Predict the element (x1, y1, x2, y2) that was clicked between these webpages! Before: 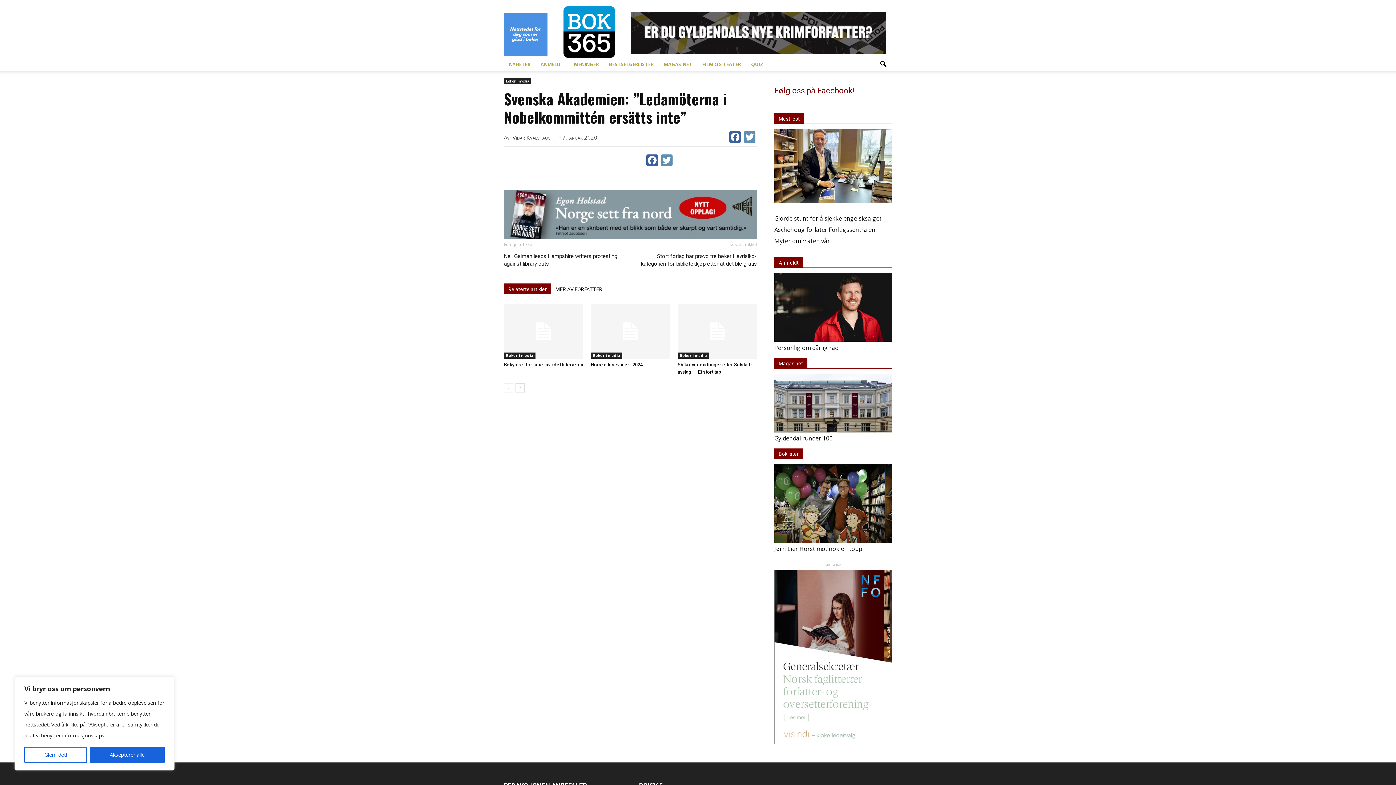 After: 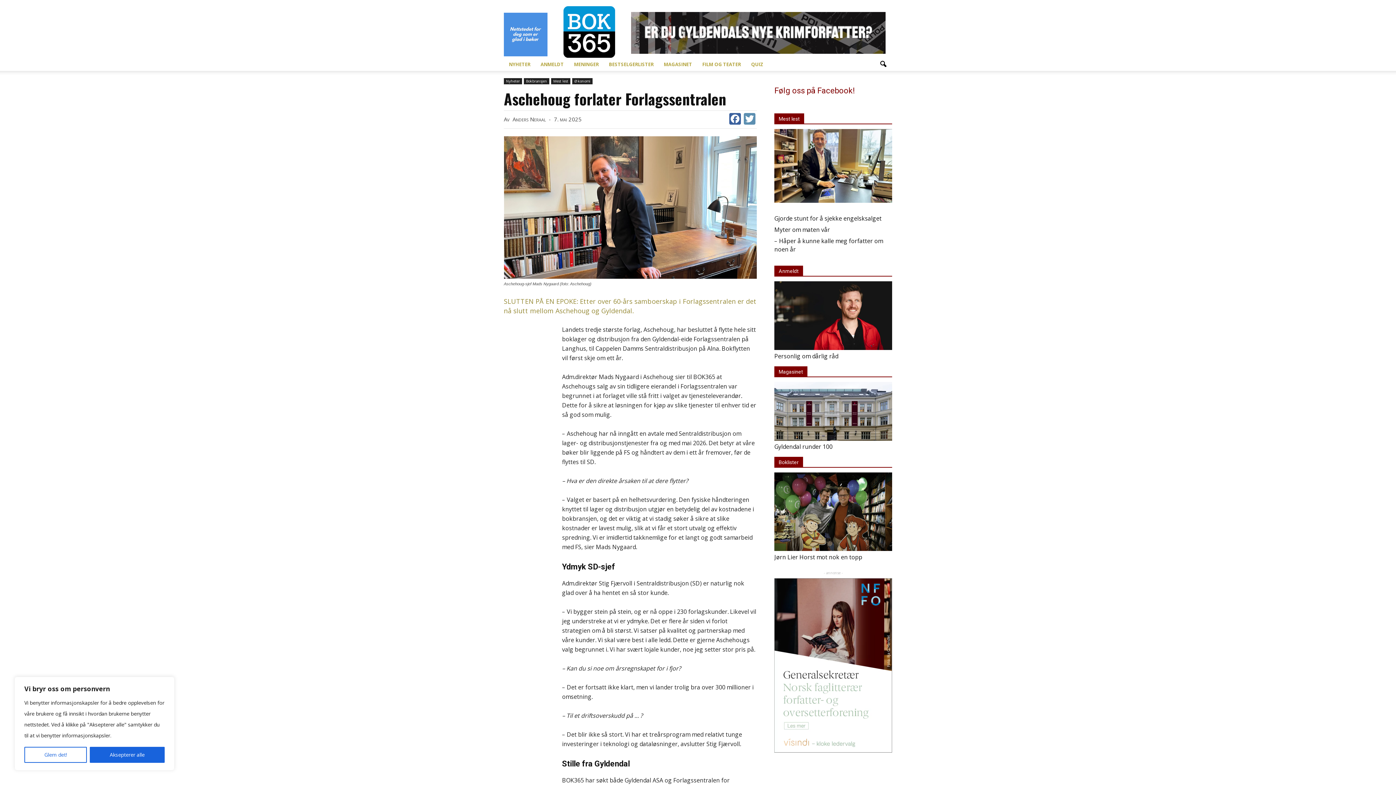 Action: bbox: (774, 225, 875, 233) label: Aschehoug forlater Forlagssentralen